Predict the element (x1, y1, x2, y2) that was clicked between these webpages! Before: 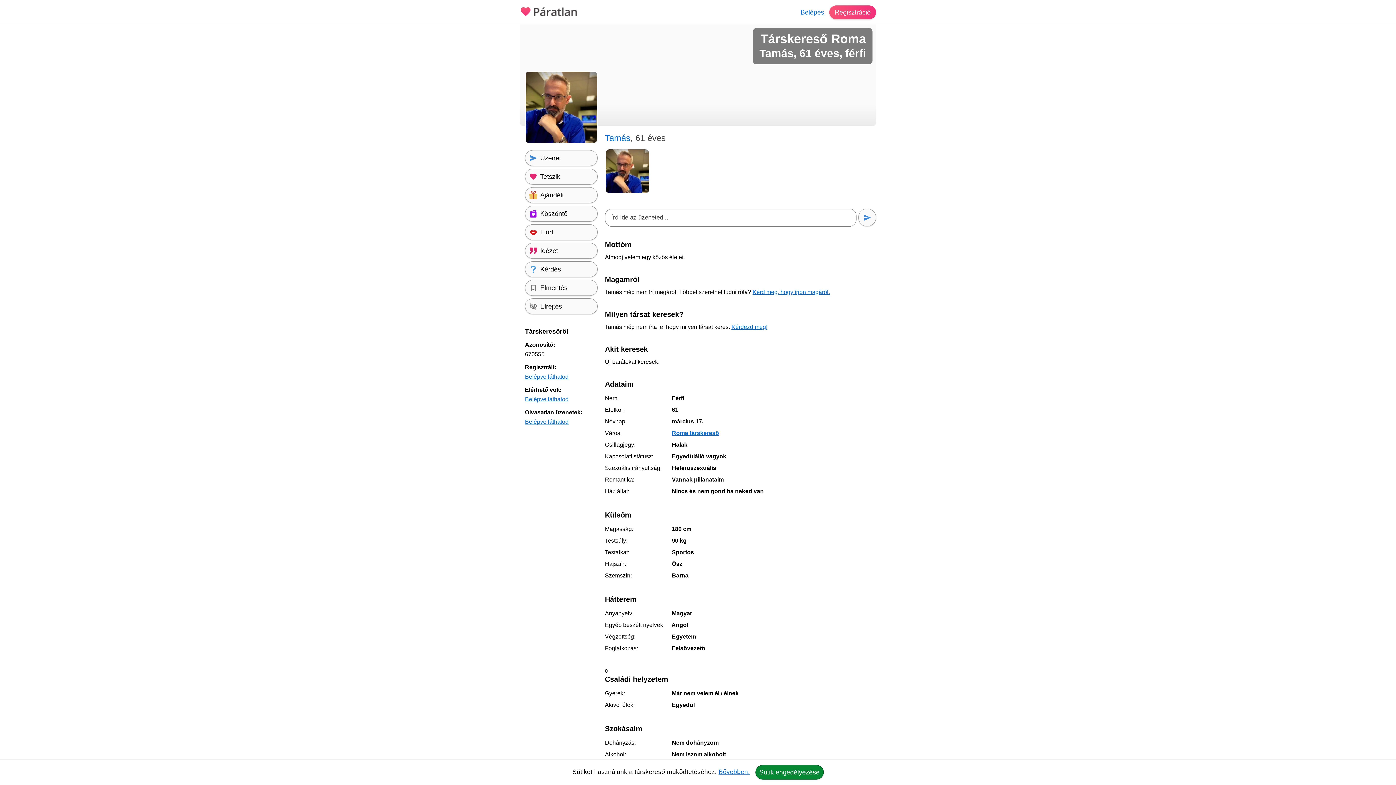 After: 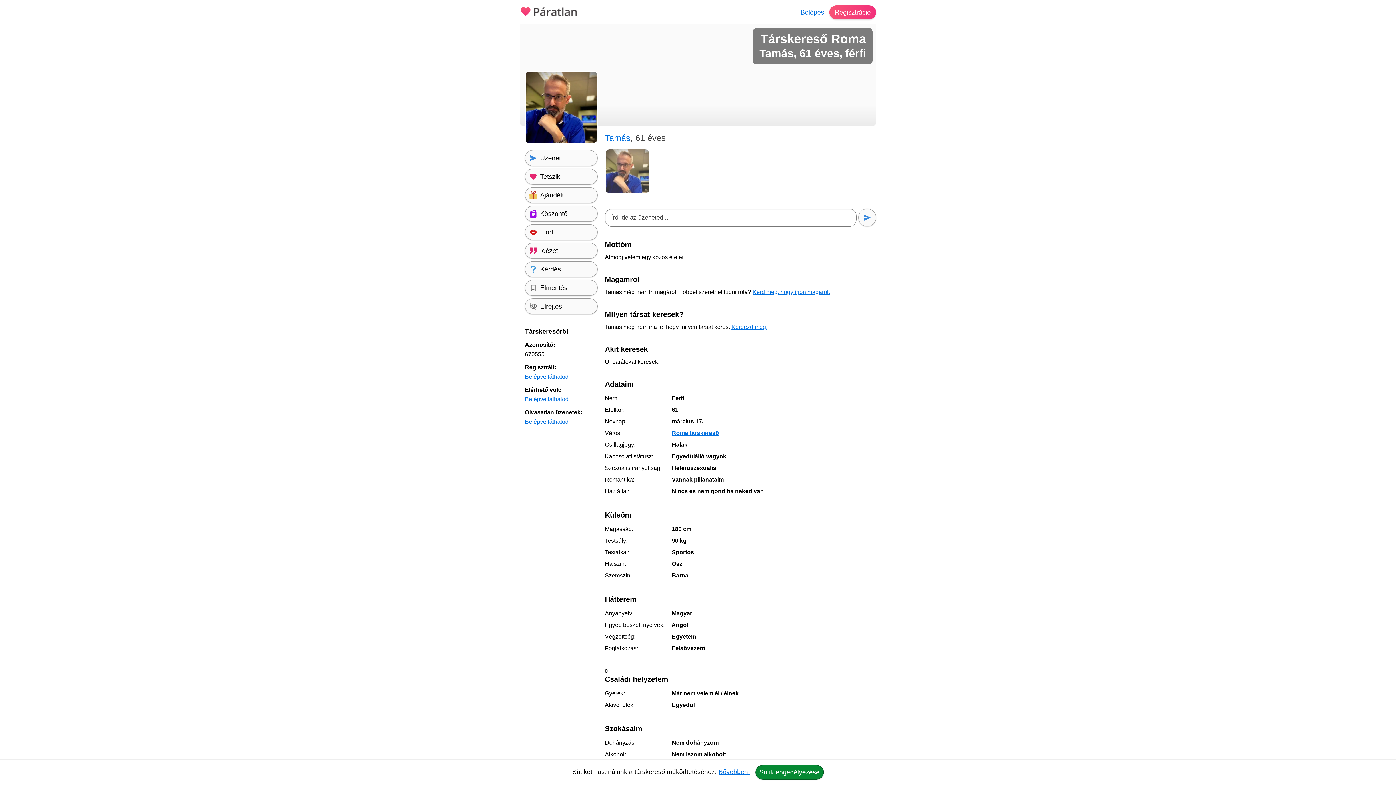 Action: bbox: (605, 188, 649, 194)